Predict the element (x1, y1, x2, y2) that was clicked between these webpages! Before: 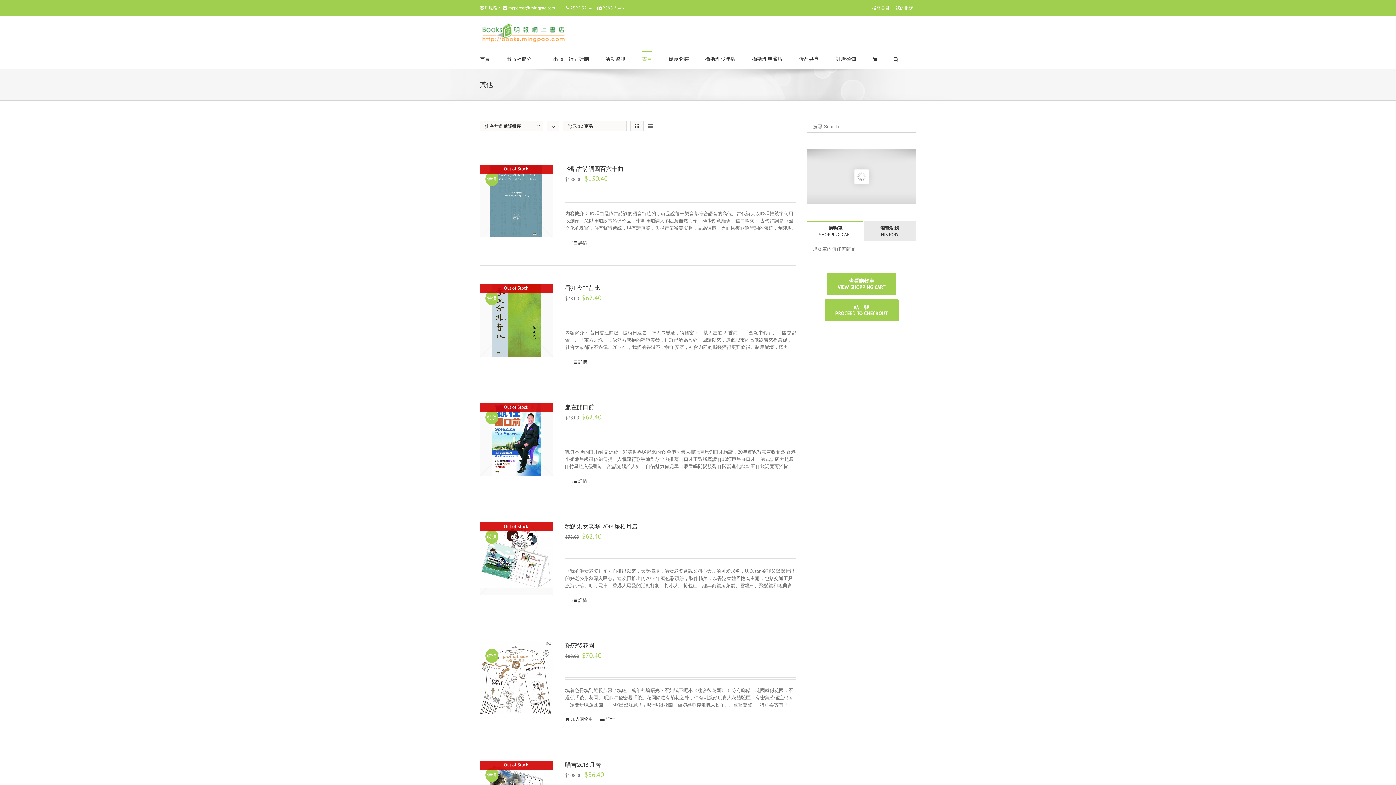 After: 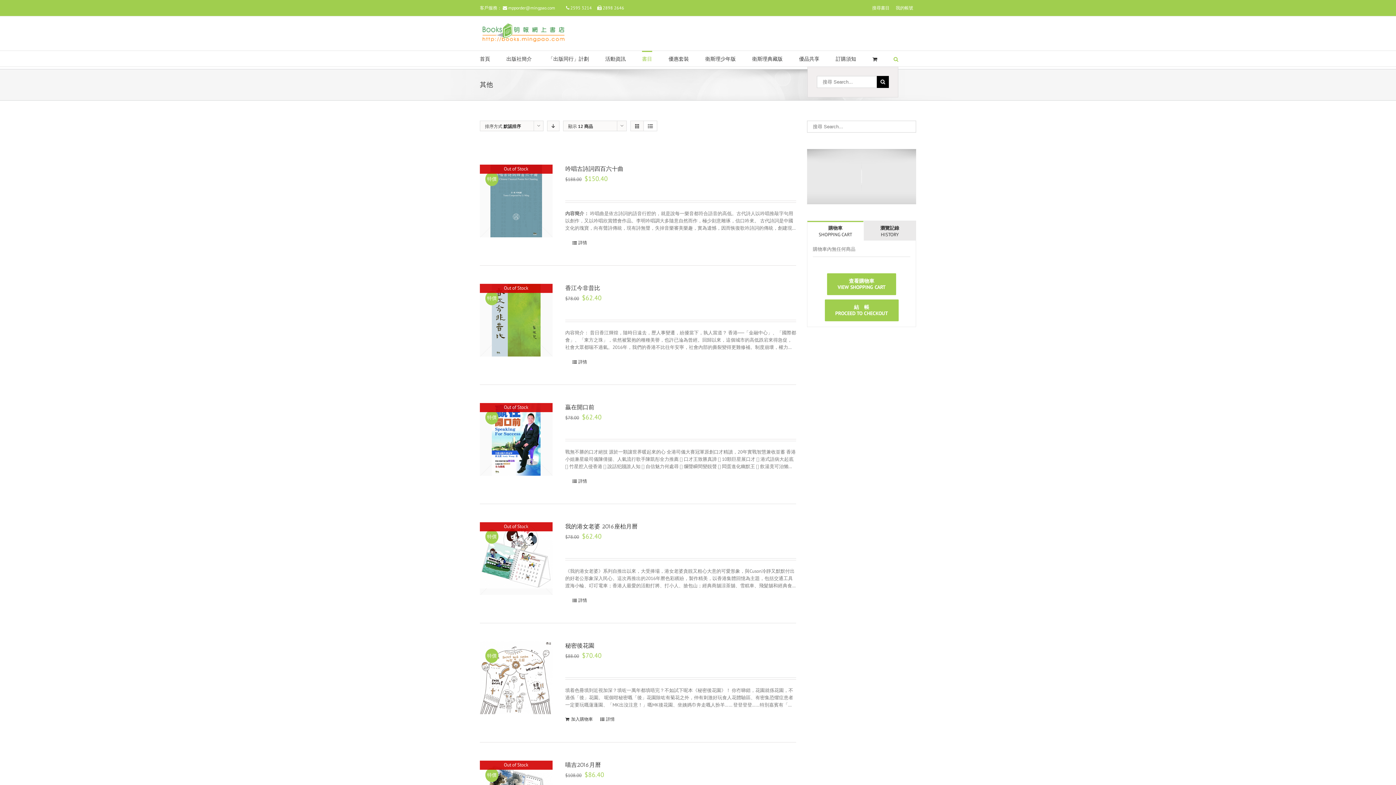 Action: bbox: (893, 50, 898, 66)